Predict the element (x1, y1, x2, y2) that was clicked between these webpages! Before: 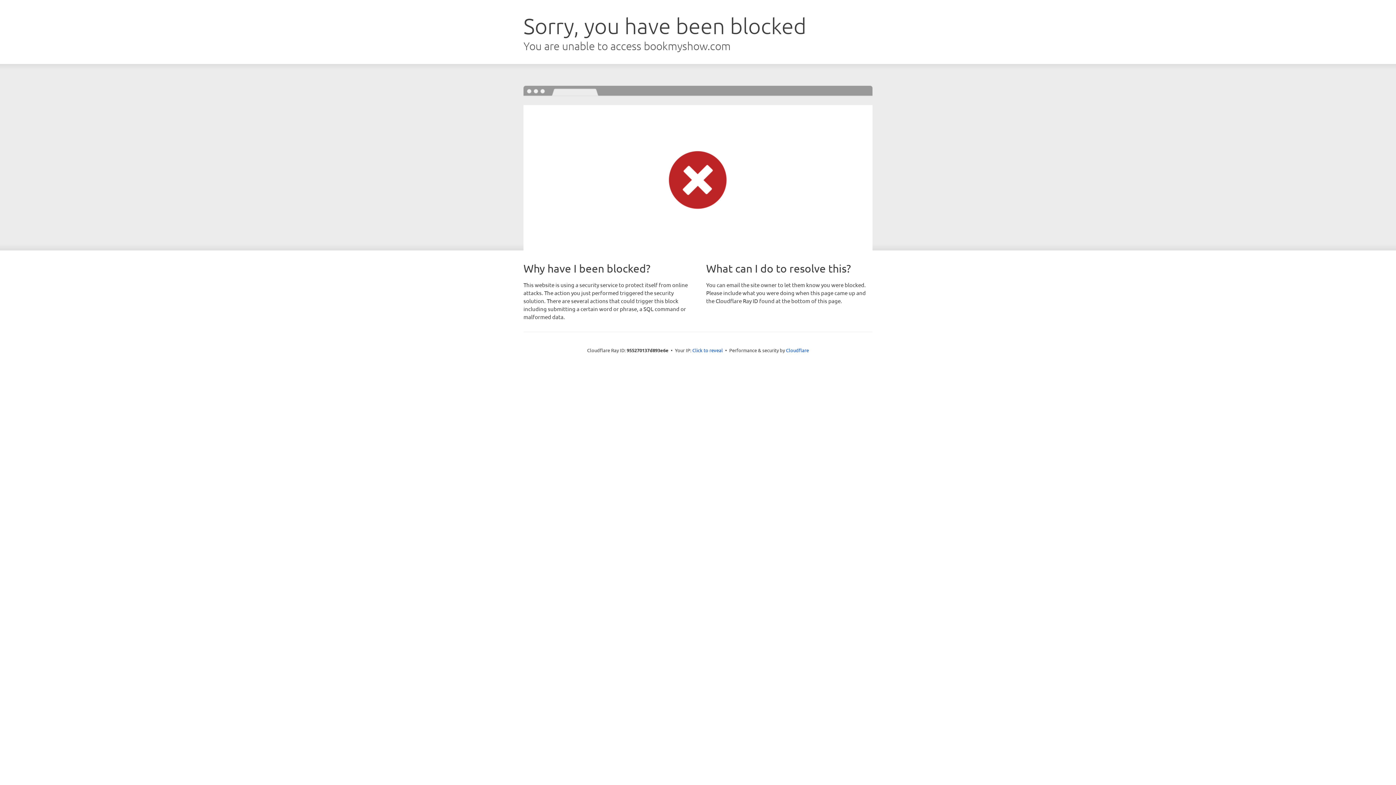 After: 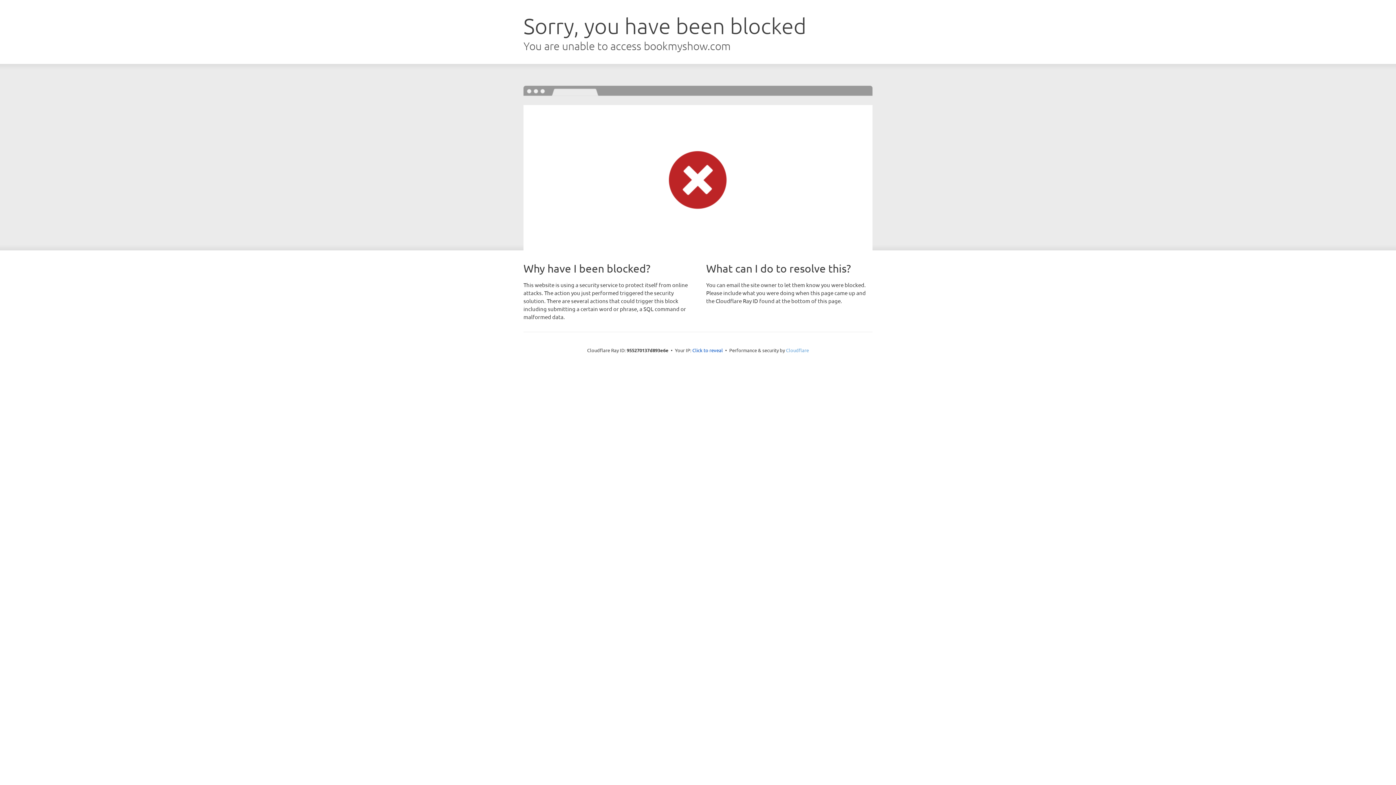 Action: bbox: (786, 347, 809, 353) label: Cloudflare